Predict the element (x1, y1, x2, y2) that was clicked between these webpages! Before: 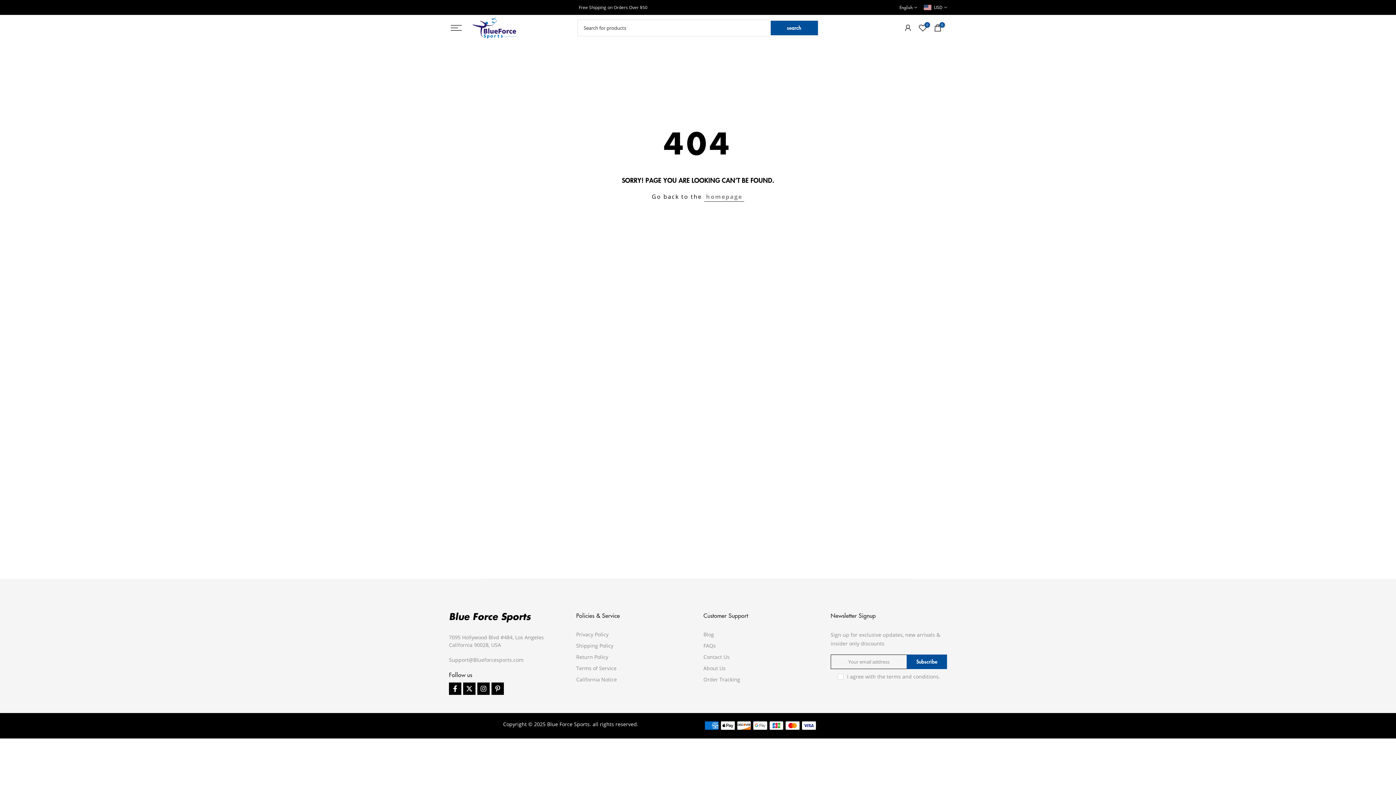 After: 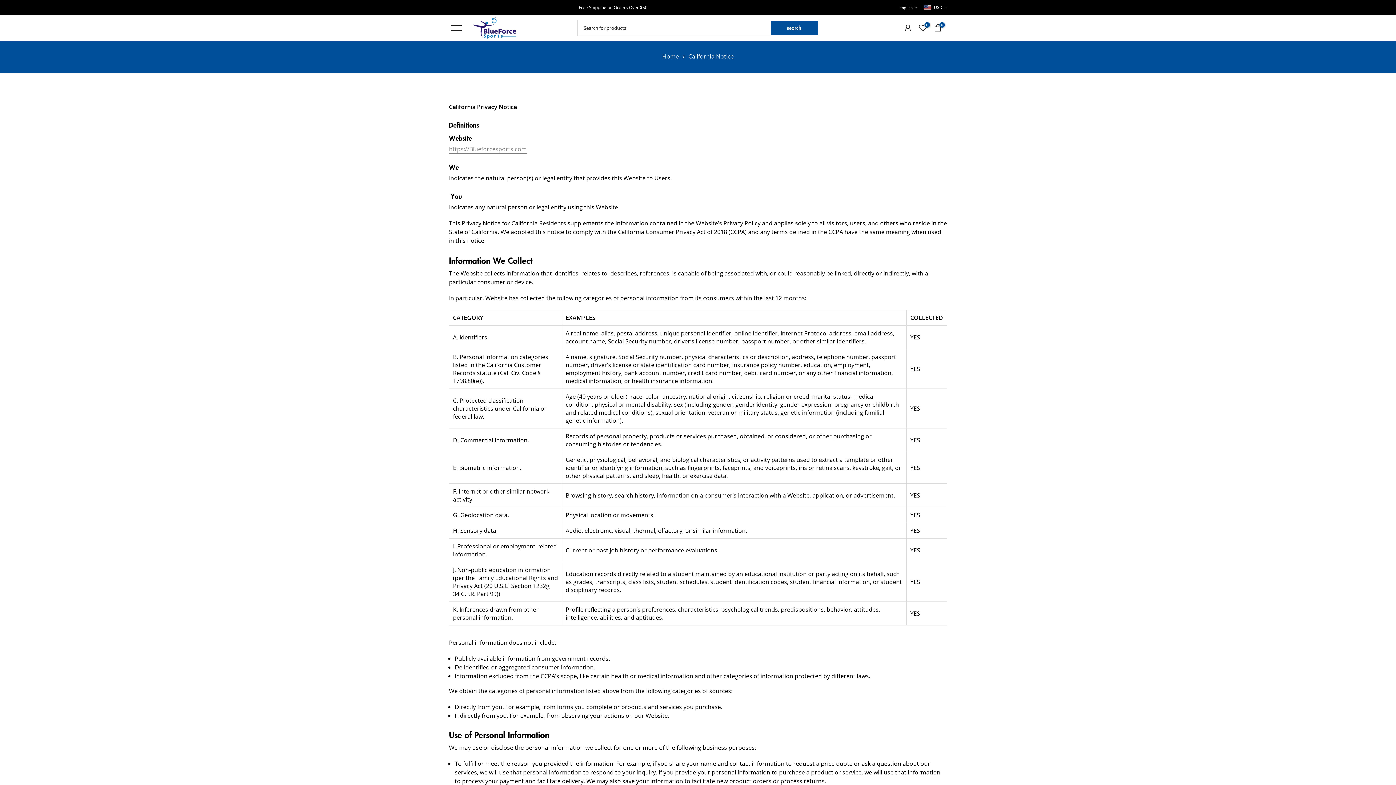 Action: bbox: (576, 676, 617, 683) label: California Notice